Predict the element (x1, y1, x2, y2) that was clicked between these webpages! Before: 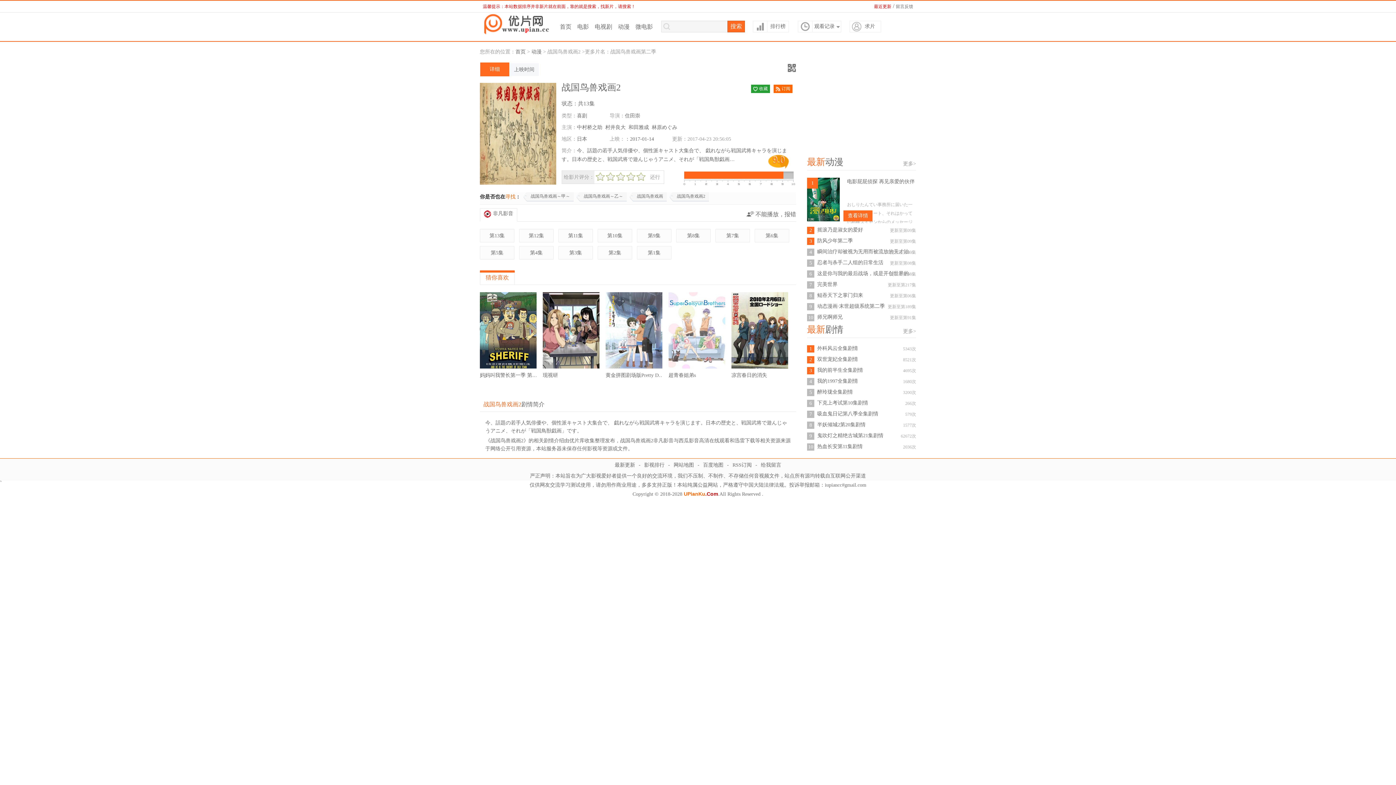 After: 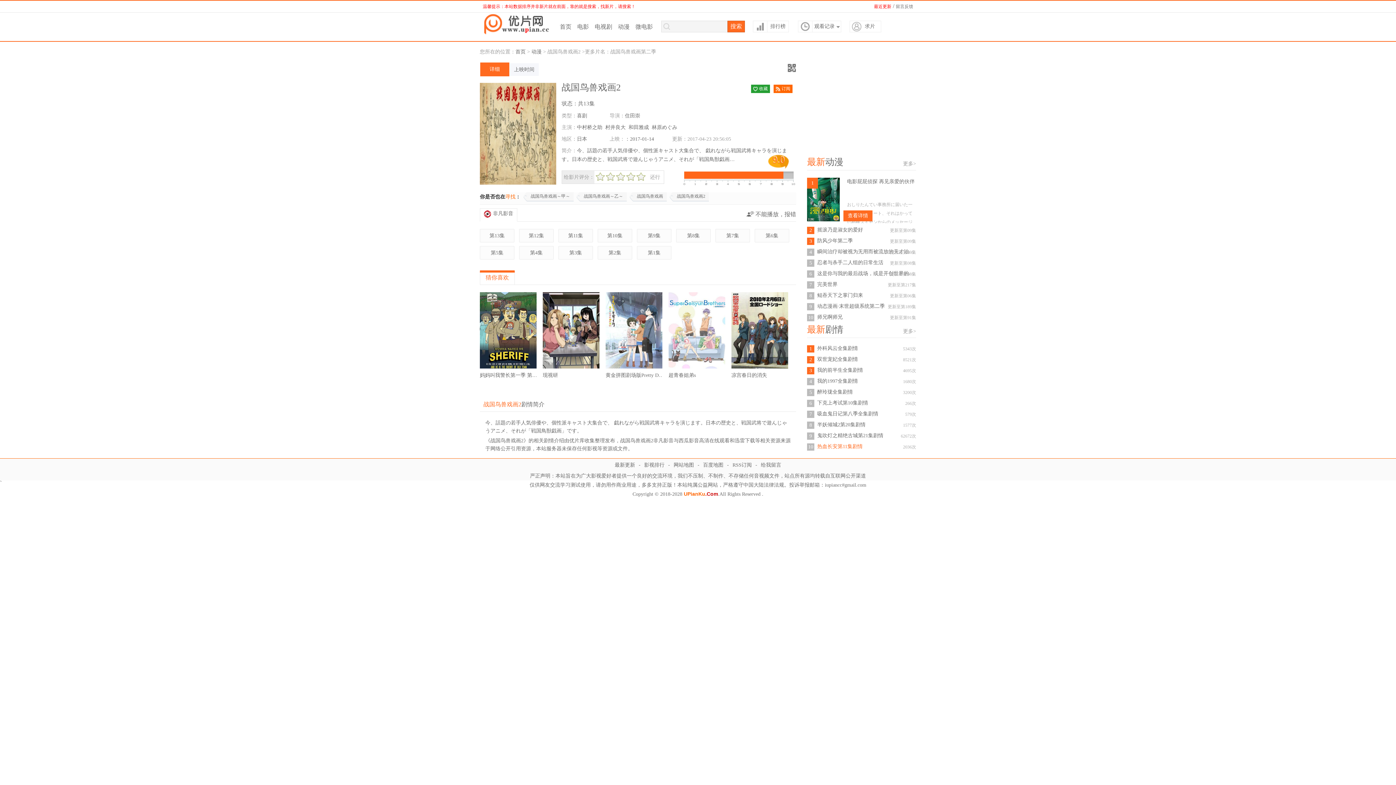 Action: bbox: (817, 443, 916, 450) label: 热血长安第11集剧情